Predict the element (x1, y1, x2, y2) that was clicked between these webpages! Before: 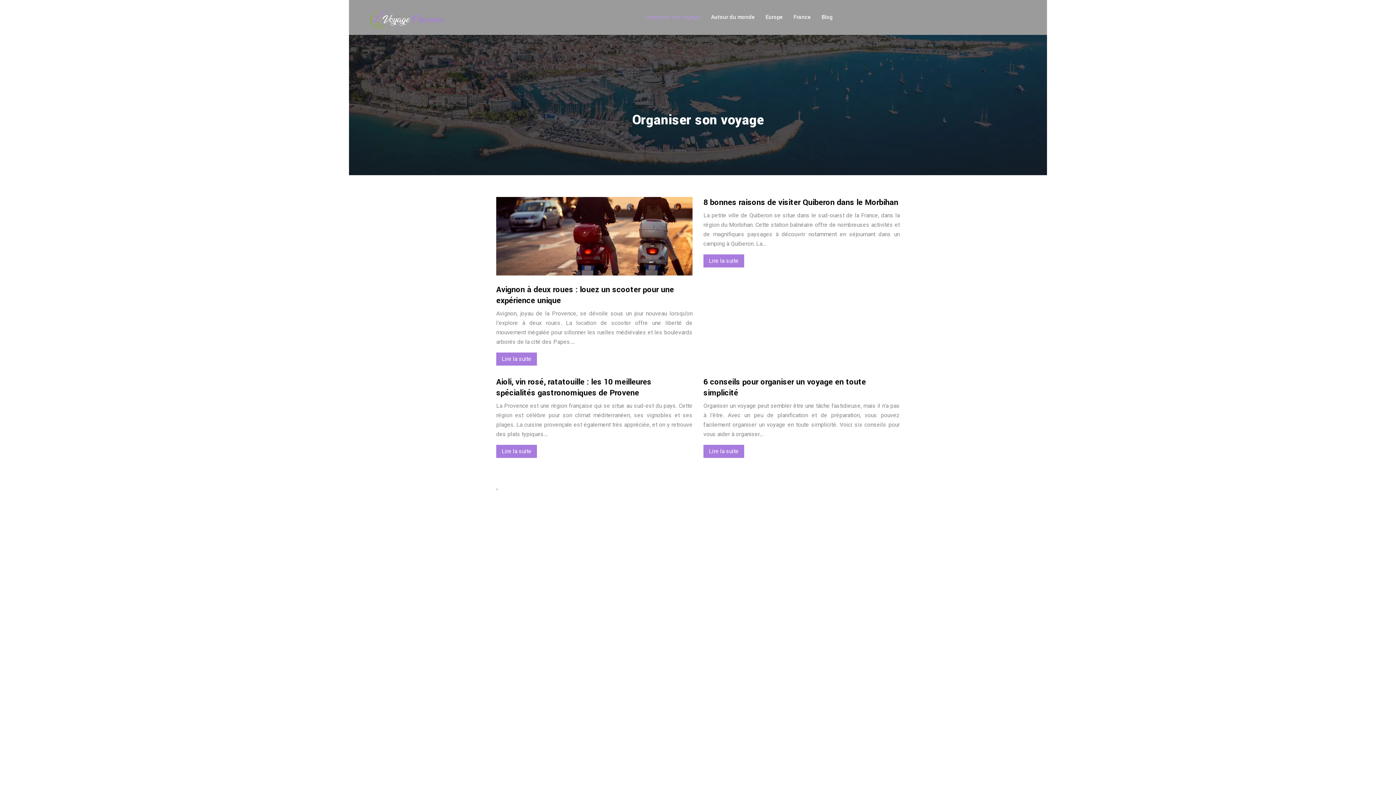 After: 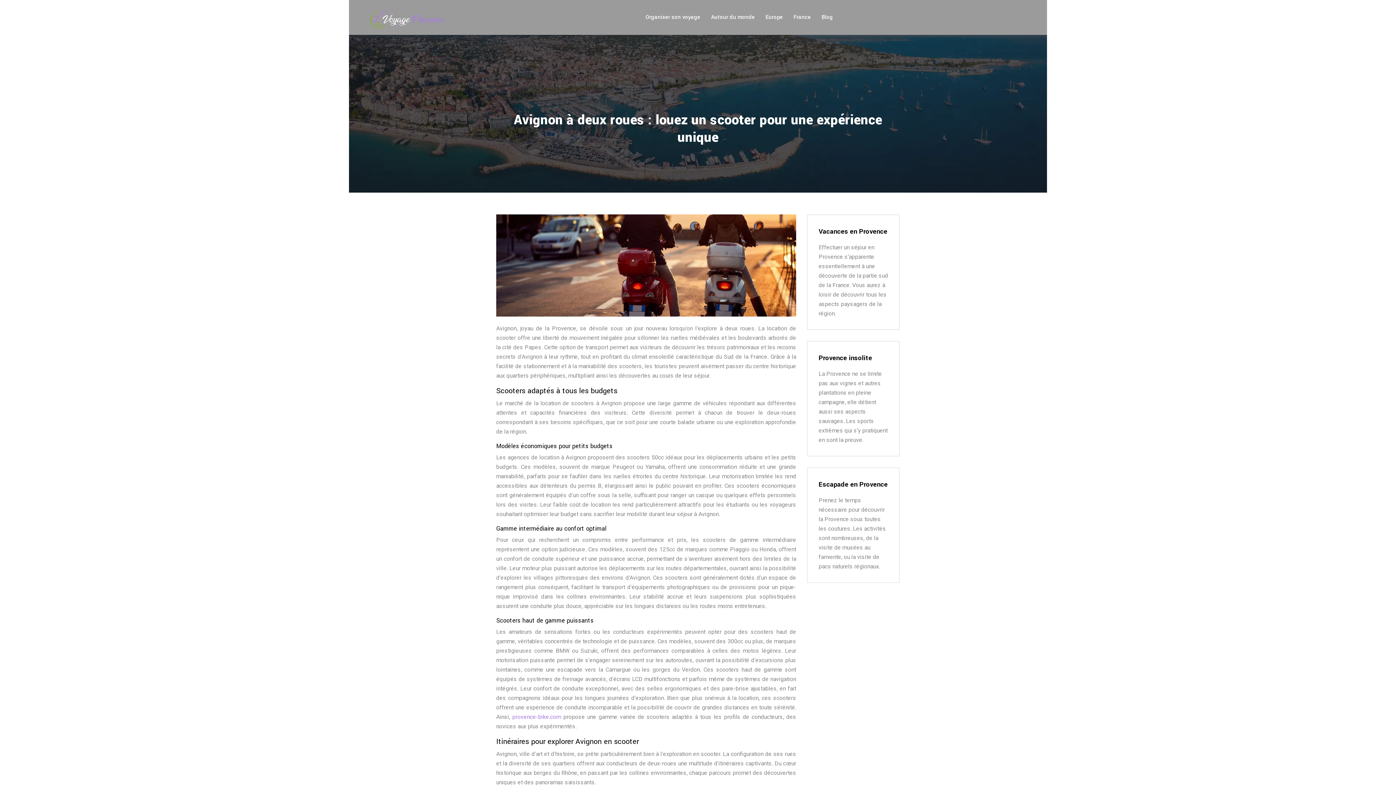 Action: label: Avignon à deux roues : louez un scooter pour une expérience unique bbox: (496, 284, 674, 306)